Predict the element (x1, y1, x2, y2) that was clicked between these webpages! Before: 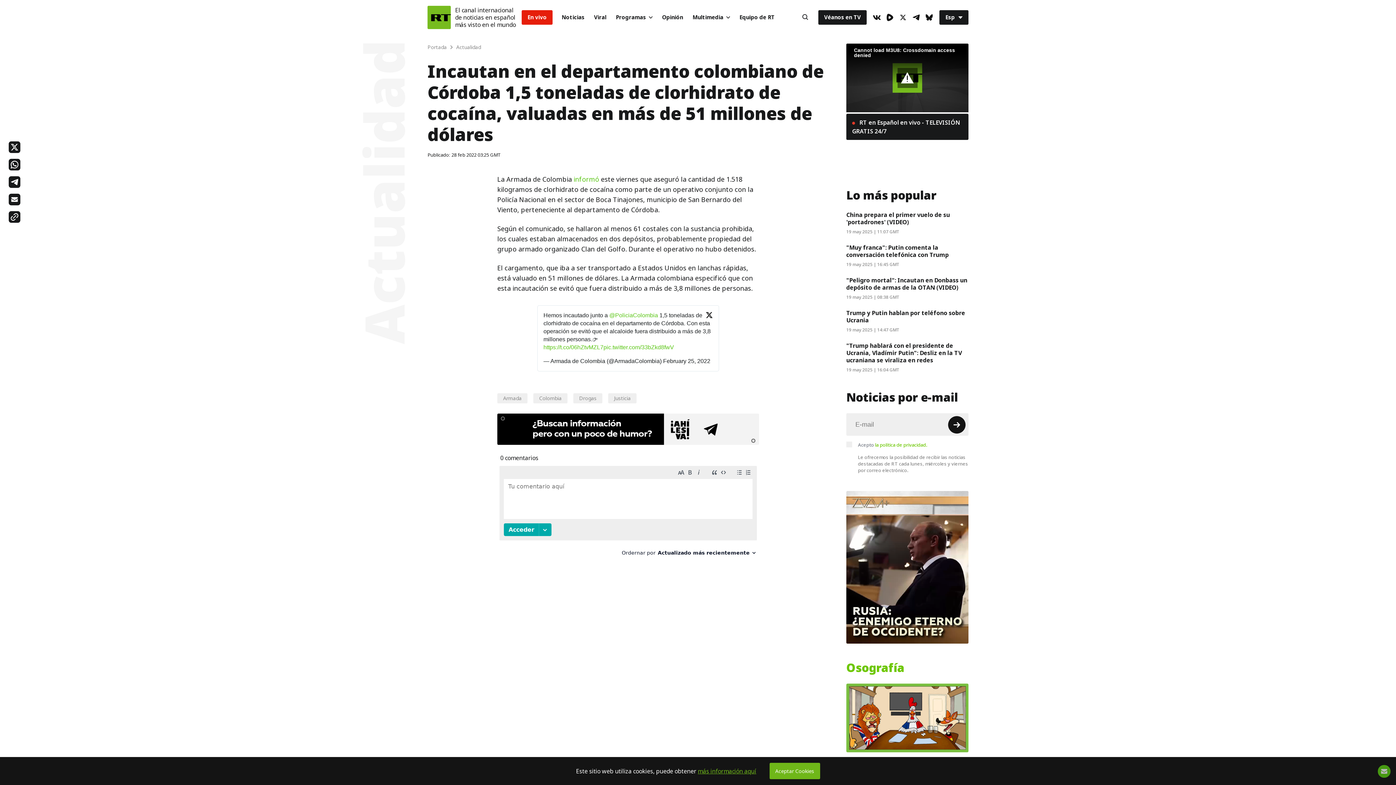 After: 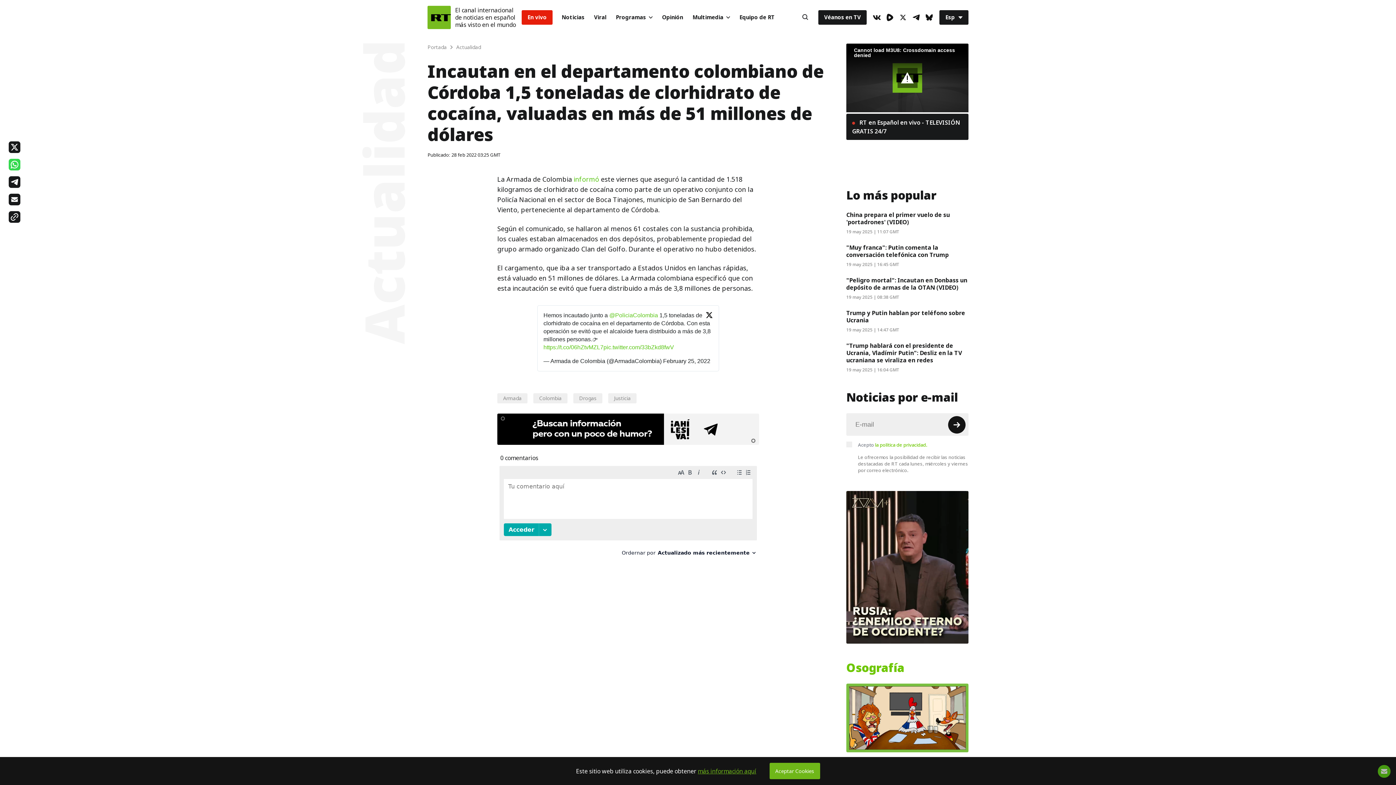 Action: bbox: (8, 158, 20, 170)